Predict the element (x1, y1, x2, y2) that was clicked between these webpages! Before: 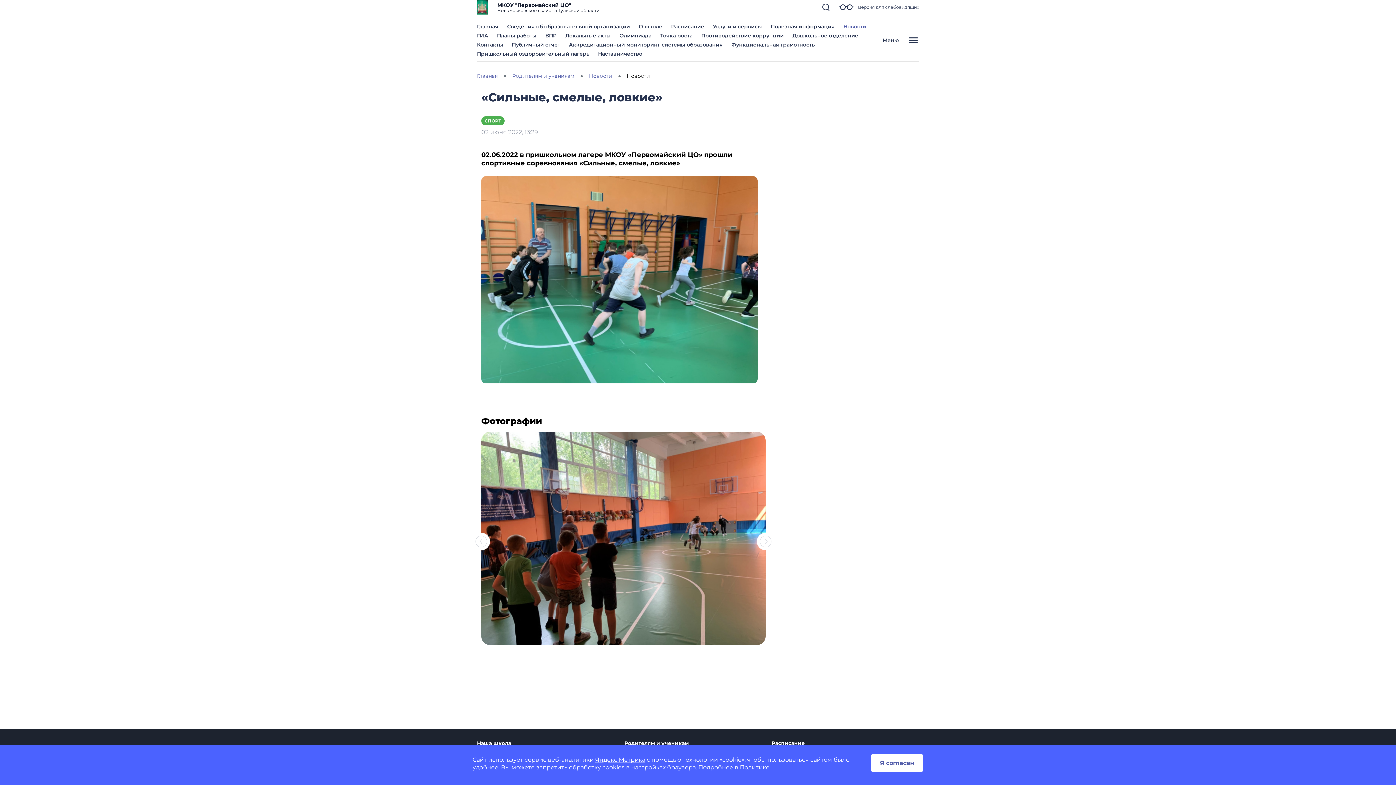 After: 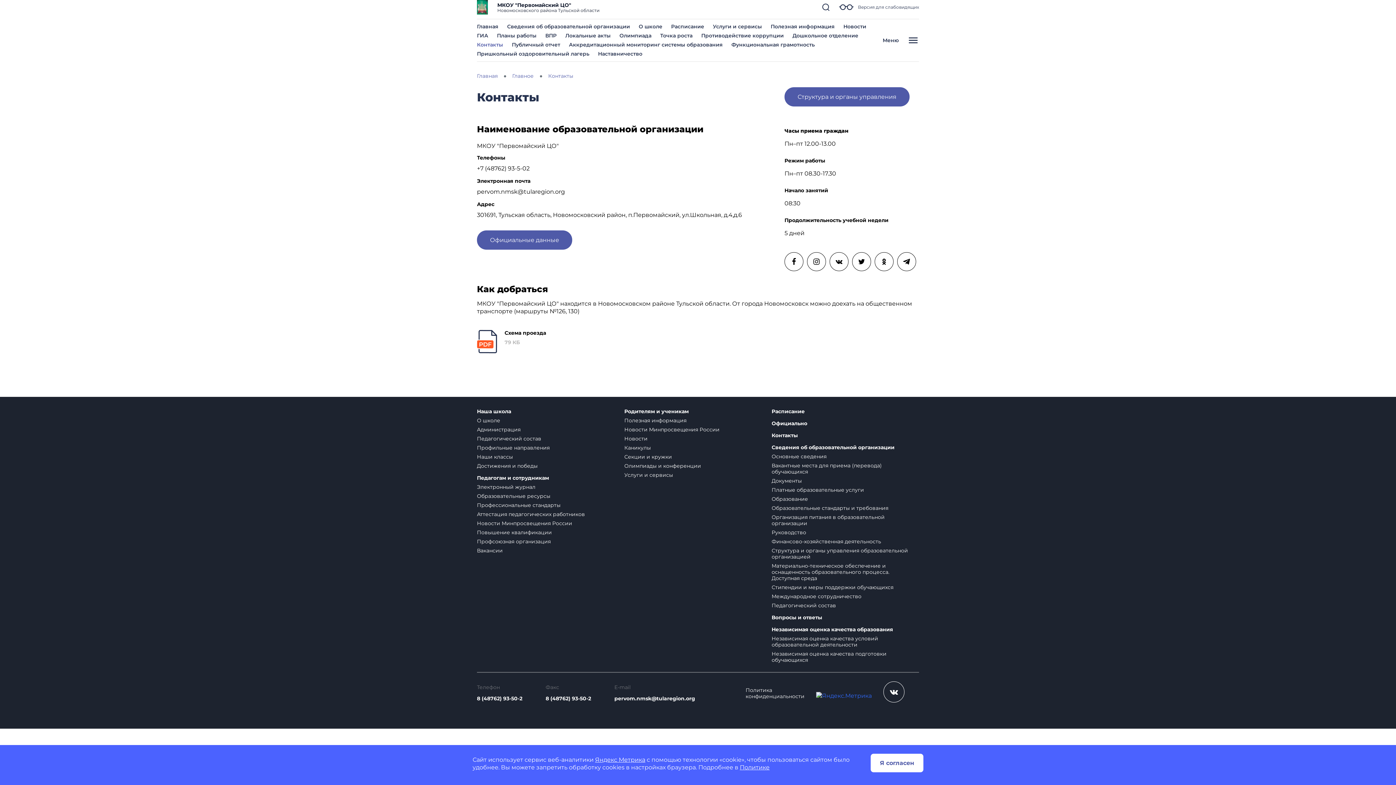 Action: bbox: (477, 41, 503, 48) label: Контакты